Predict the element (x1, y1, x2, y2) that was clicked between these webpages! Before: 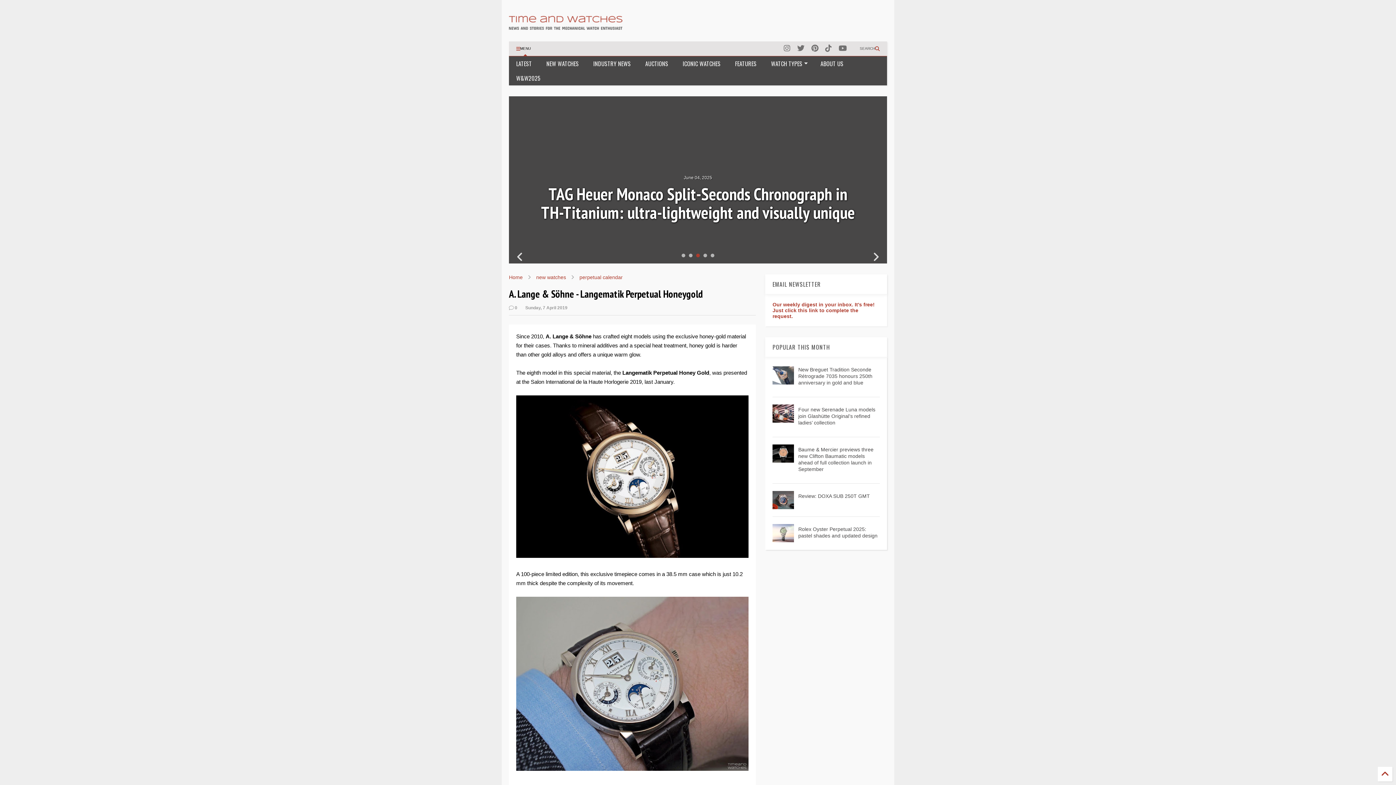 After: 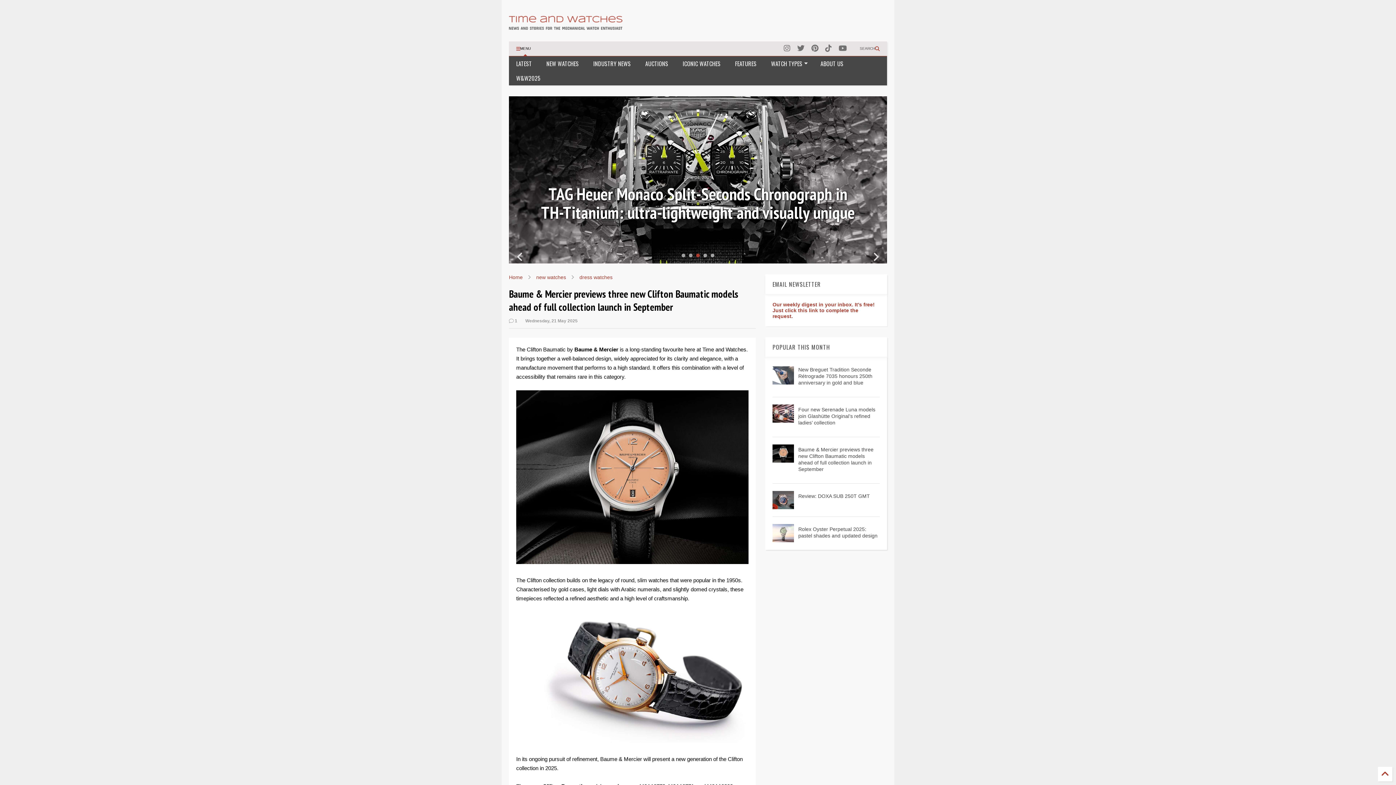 Action: bbox: (798, 446, 873, 472) label: Baume & Mercier previews three new Clifton Baumatic models ahead of full collection launch in September